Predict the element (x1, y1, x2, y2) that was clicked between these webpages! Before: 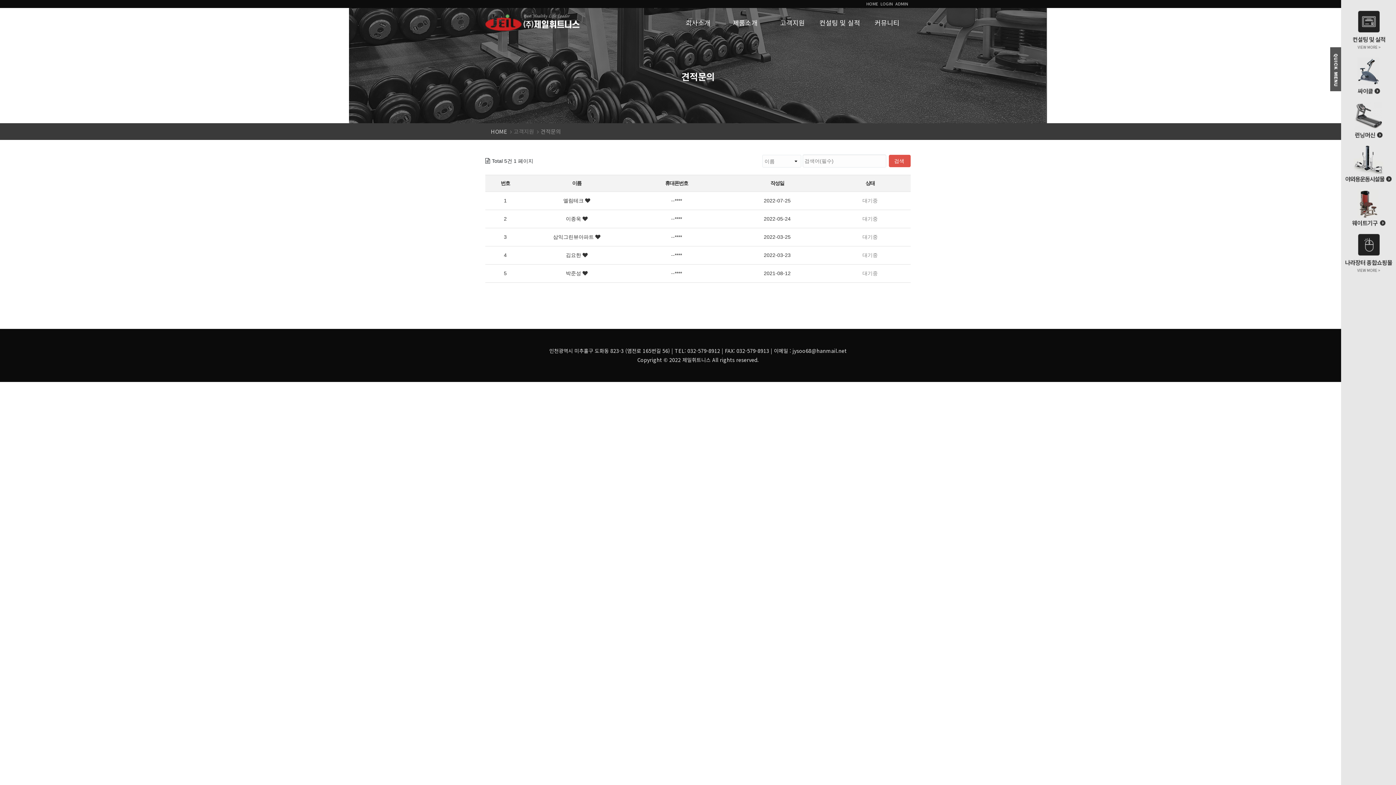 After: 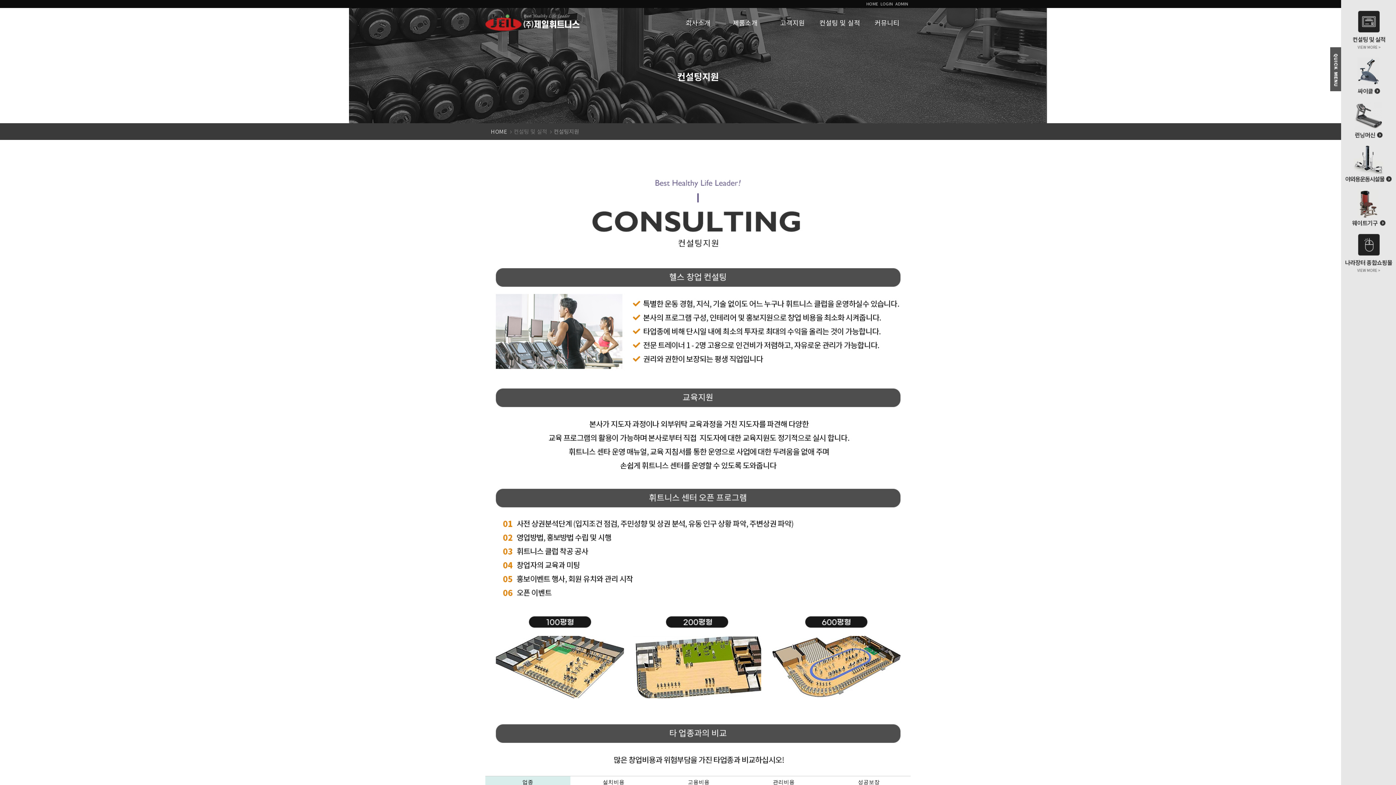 Action: bbox: (816, 10, 863, 29) label: 컨설팅 및 실적